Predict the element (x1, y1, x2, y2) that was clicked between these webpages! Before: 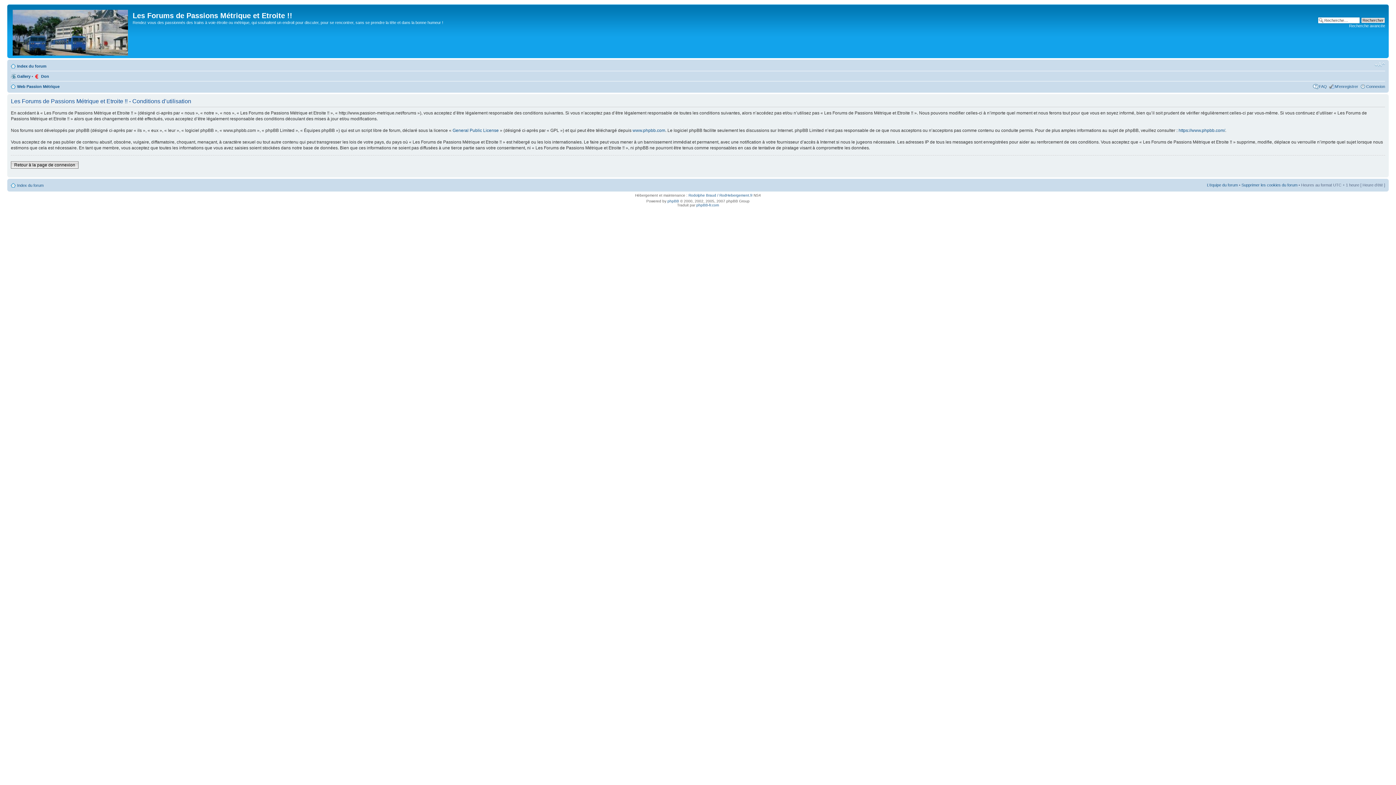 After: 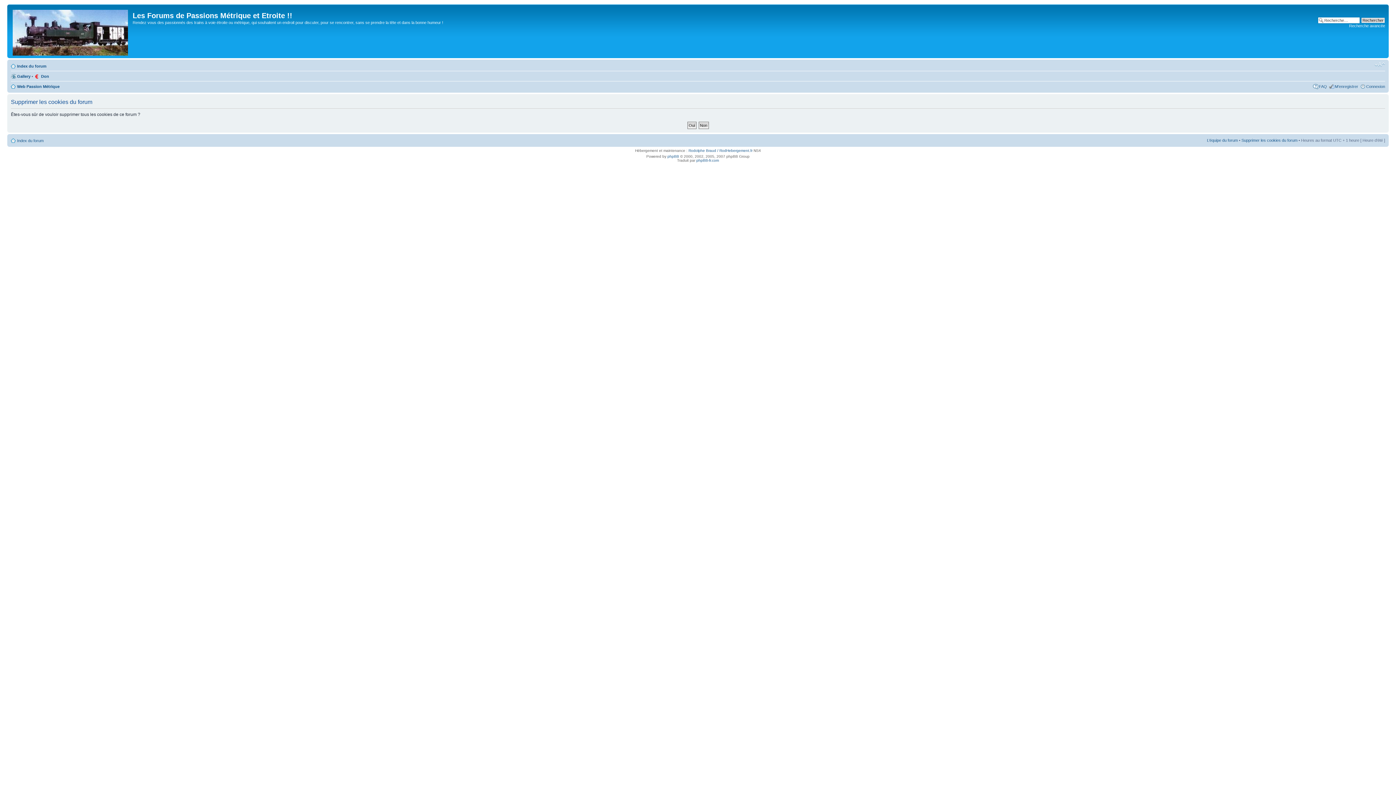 Action: label: Supprimer les cookies du forum bbox: (1241, 182, 1297, 187)